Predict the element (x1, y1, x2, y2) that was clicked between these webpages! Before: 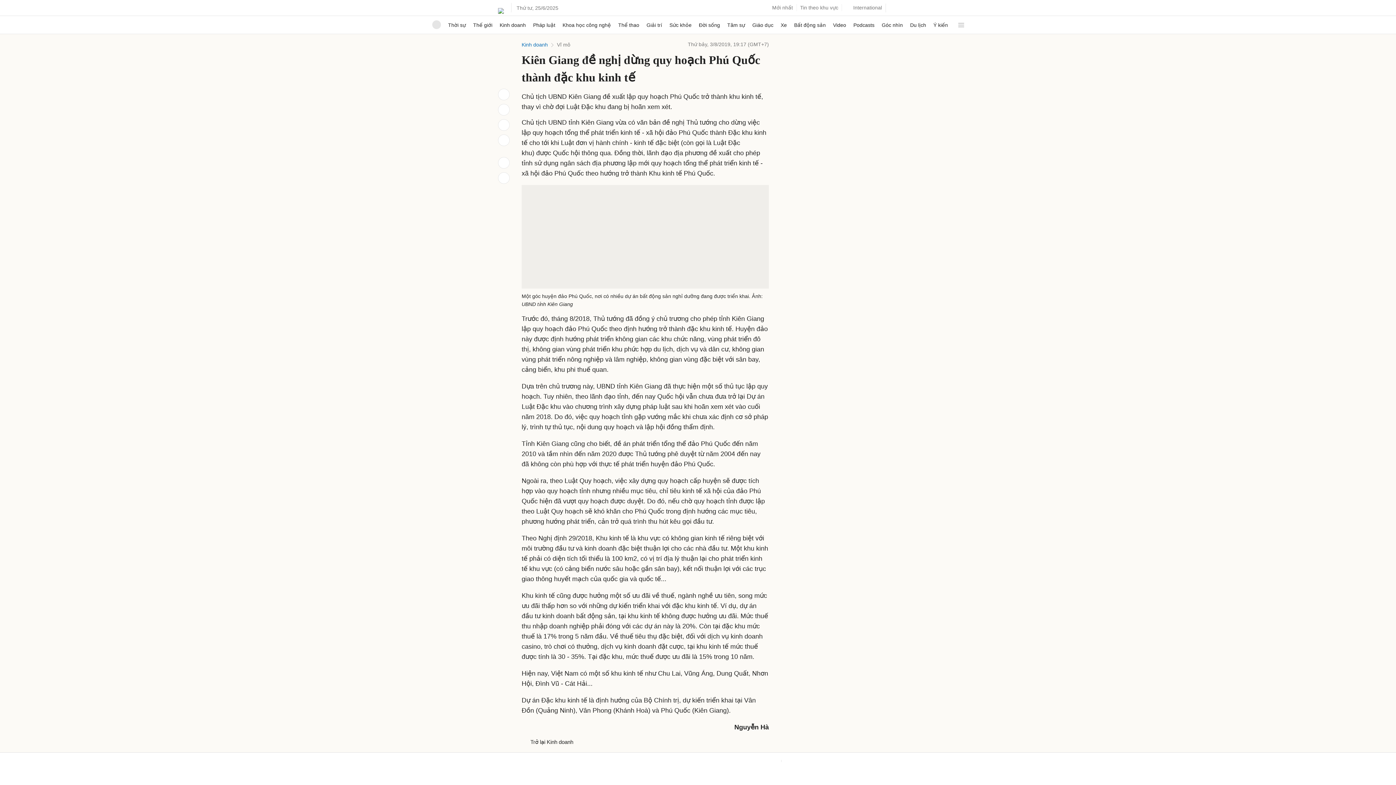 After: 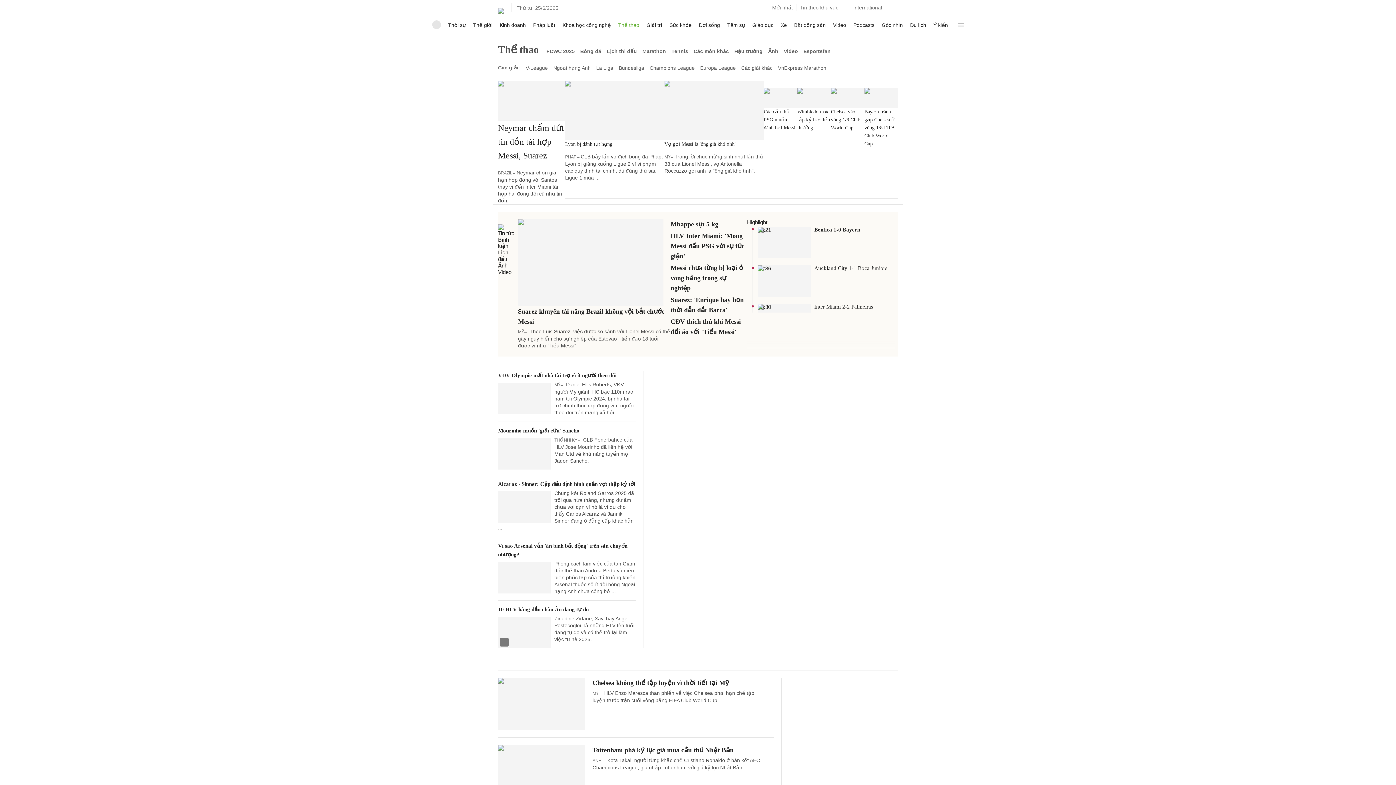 Action: label: Thể thao bbox: (618, 16, 639, 33)